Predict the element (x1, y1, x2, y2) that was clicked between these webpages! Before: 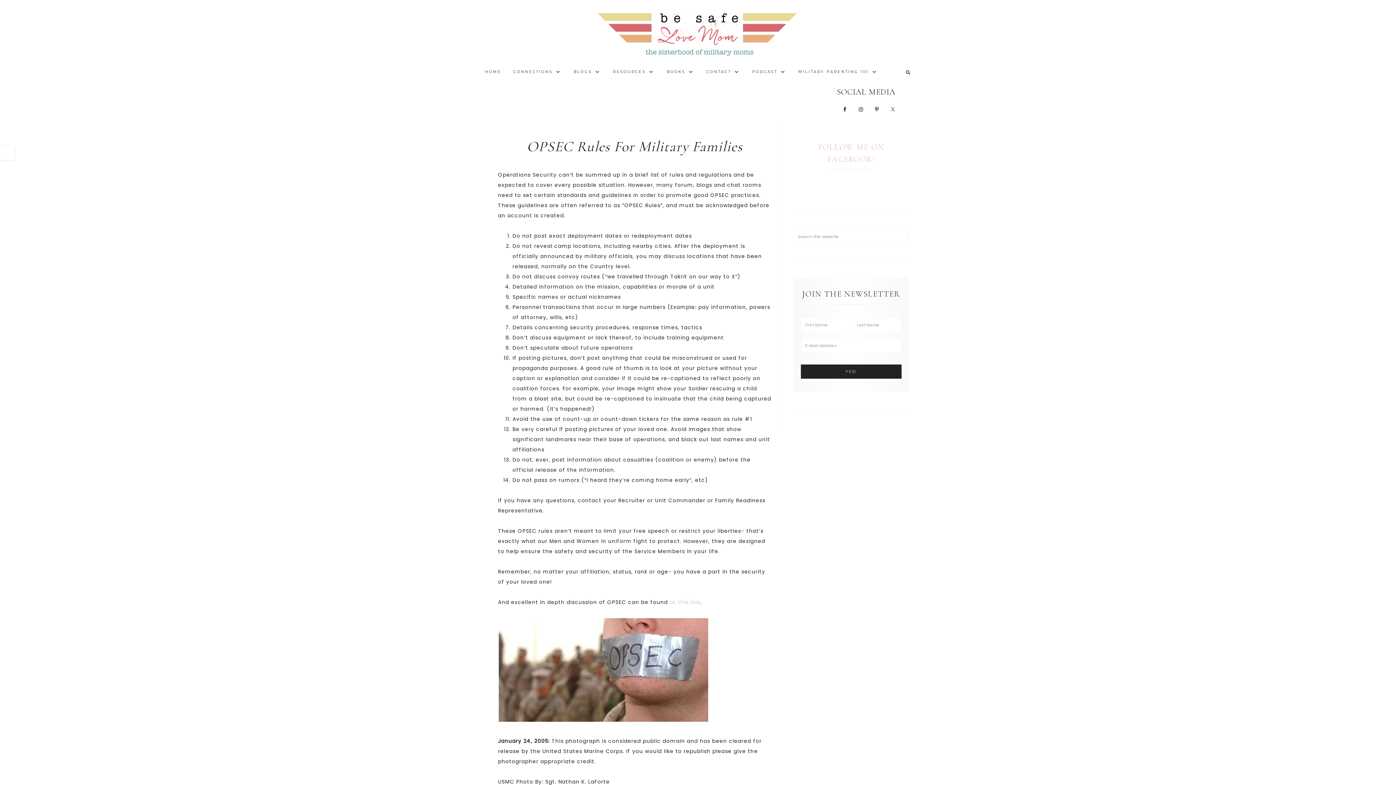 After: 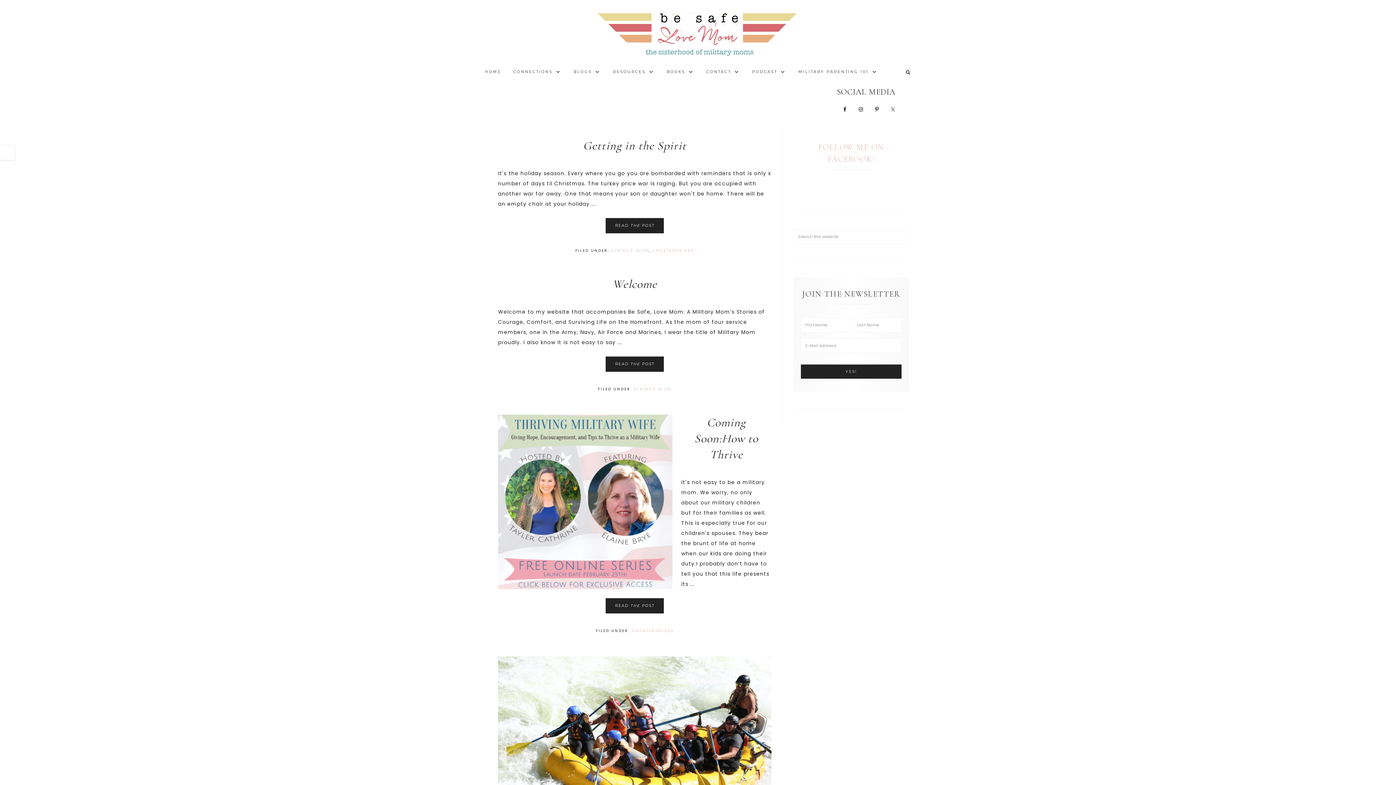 Action: bbox: (568, 61, 606, 81) label: BLOGS